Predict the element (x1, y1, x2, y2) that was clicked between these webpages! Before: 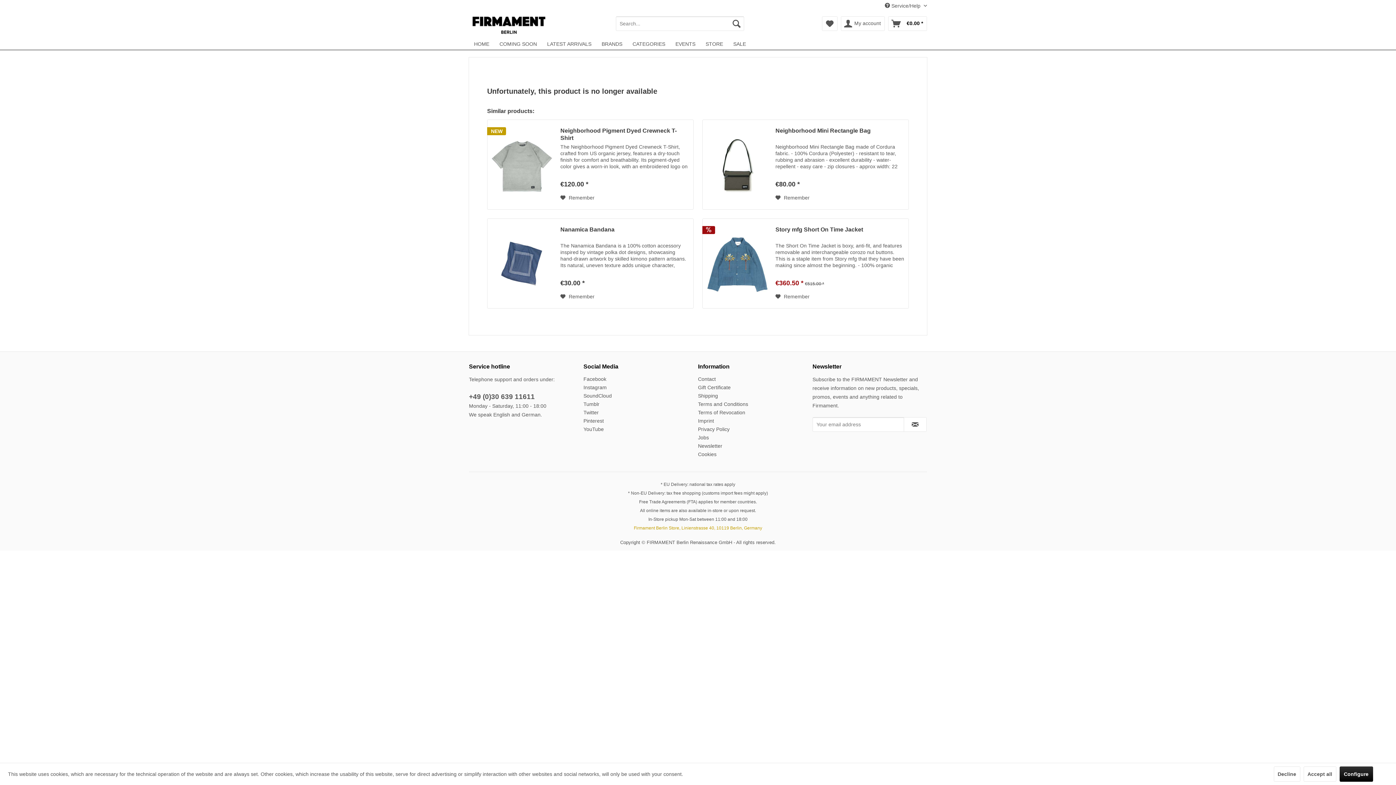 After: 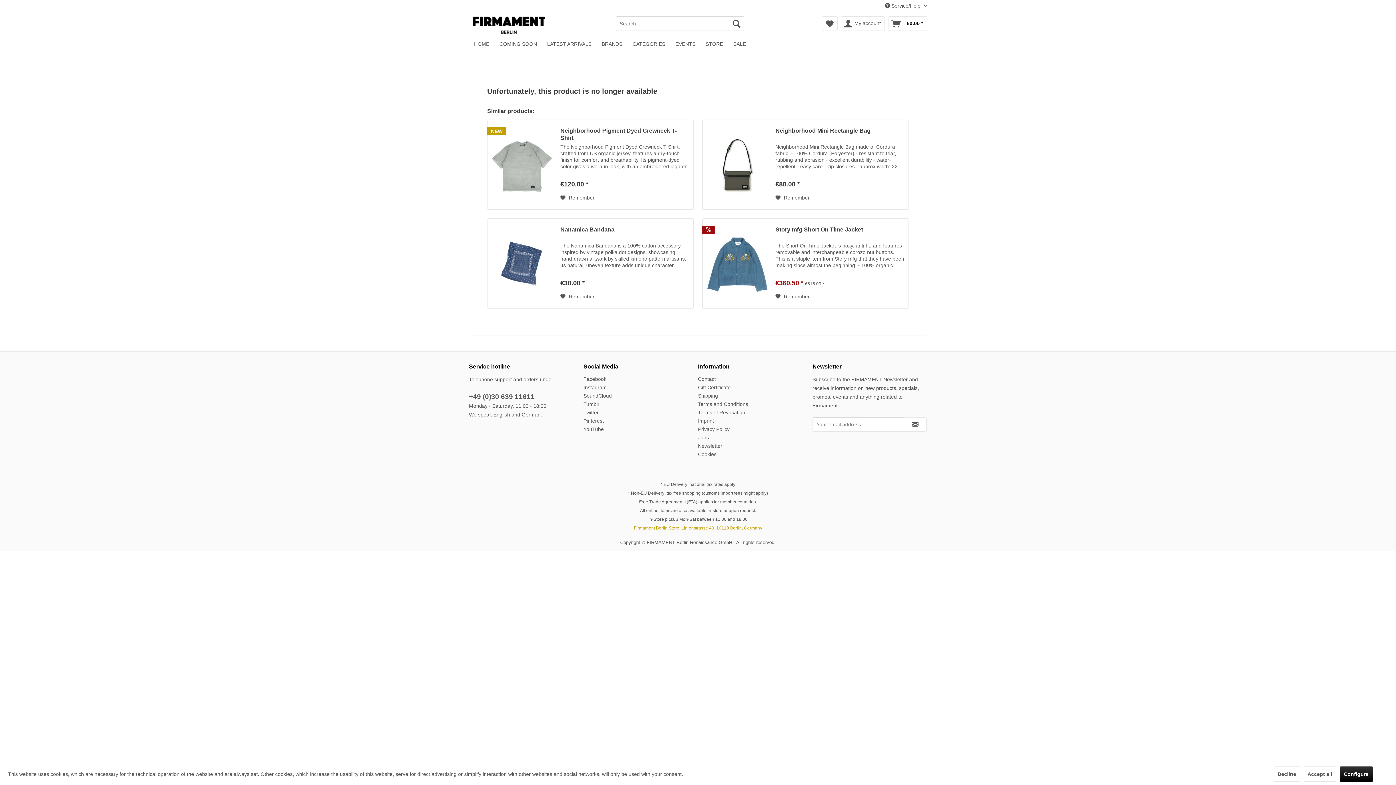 Action: label: Firmament Berlin Store, Linienstrasse 40, 10119 Berlin, Germany bbox: (634, 525, 762, 530)